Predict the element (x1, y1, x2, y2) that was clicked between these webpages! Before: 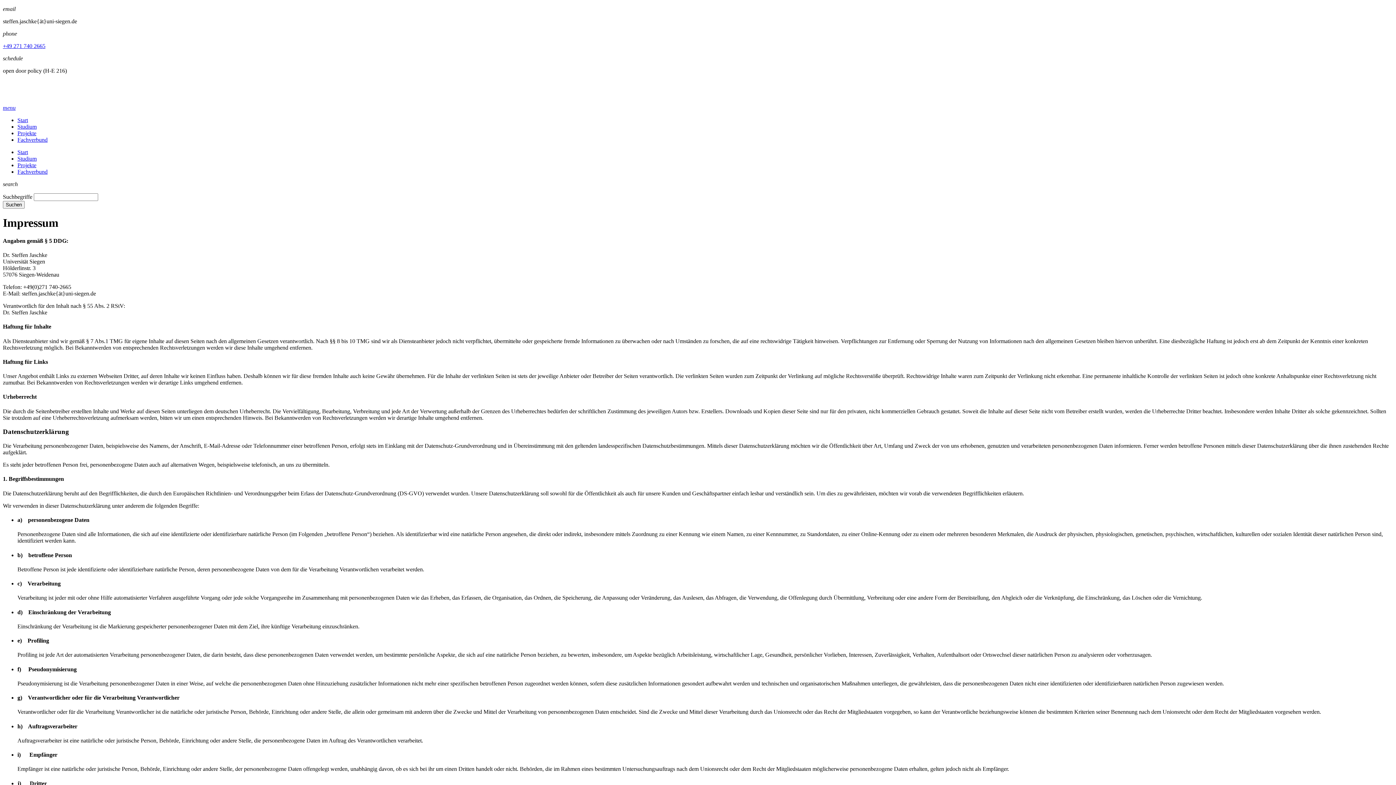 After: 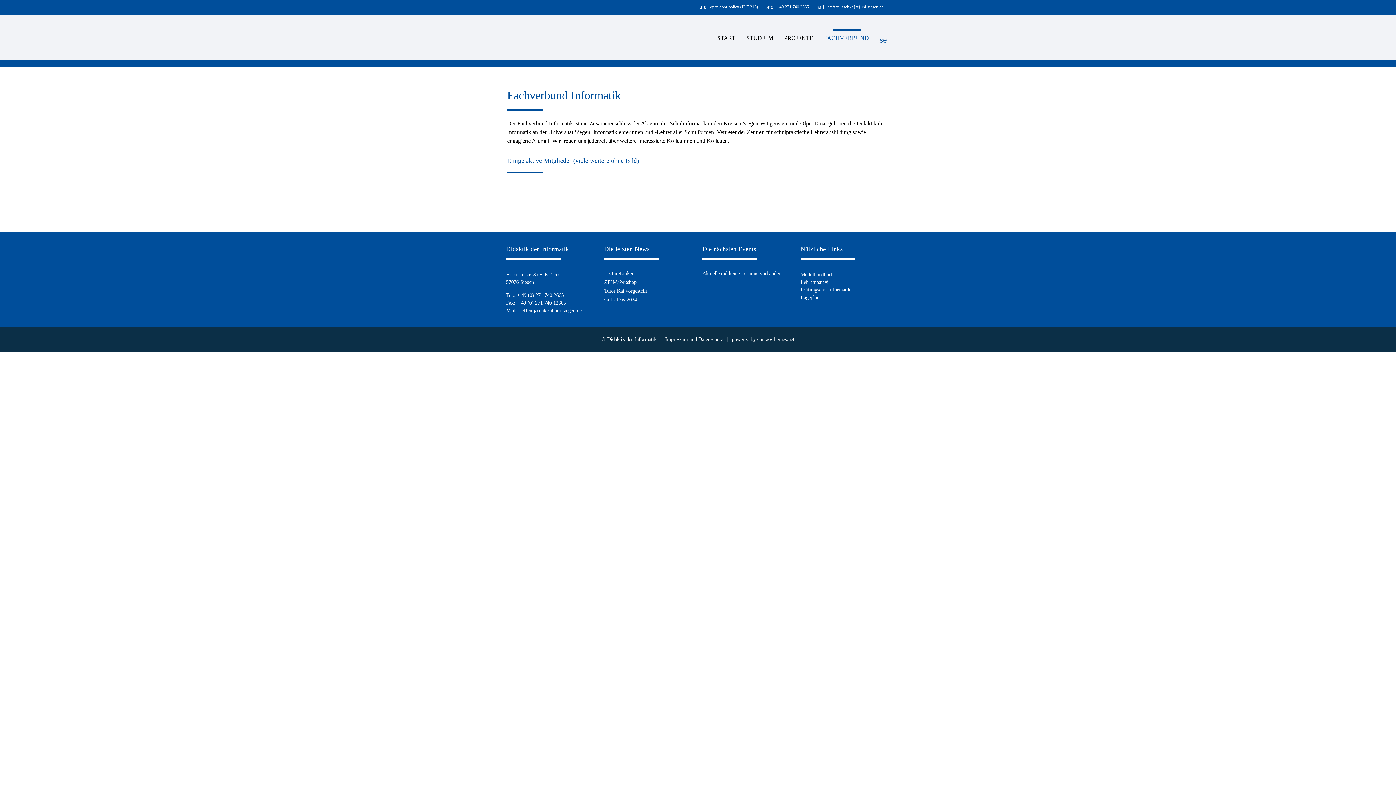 Action: label: Fachverbund bbox: (17, 168, 47, 174)